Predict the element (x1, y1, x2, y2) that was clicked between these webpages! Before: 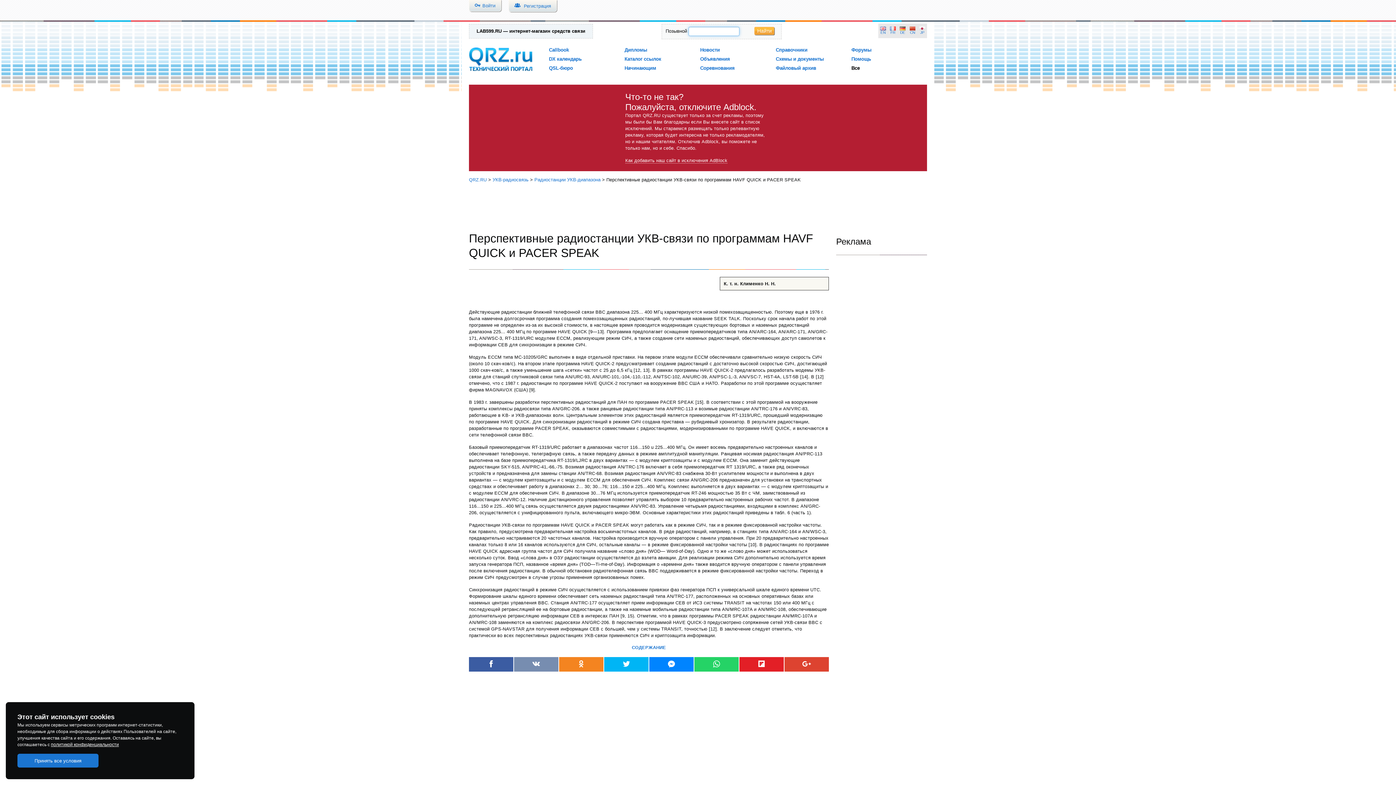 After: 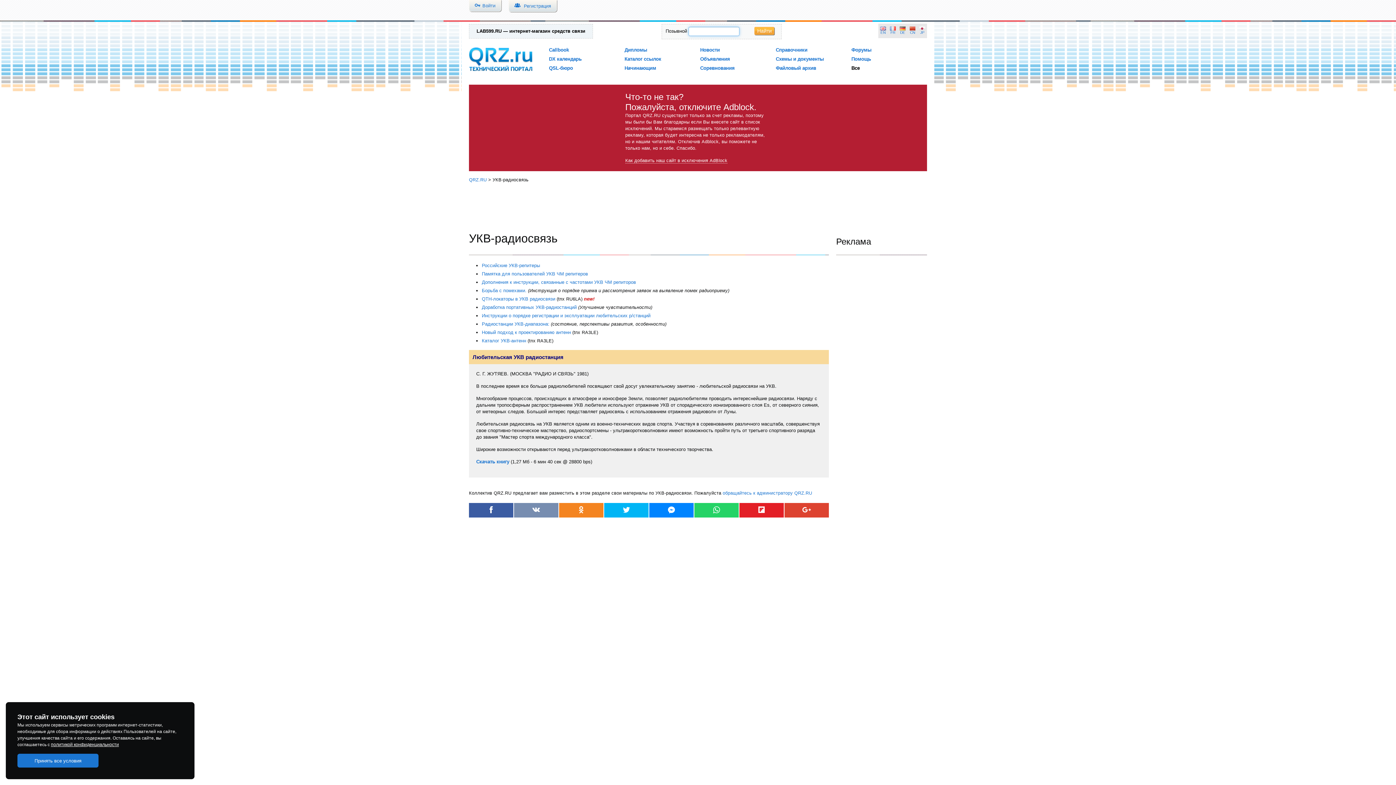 Action: label: УКВ-радиосвязь bbox: (492, 177, 528, 182)